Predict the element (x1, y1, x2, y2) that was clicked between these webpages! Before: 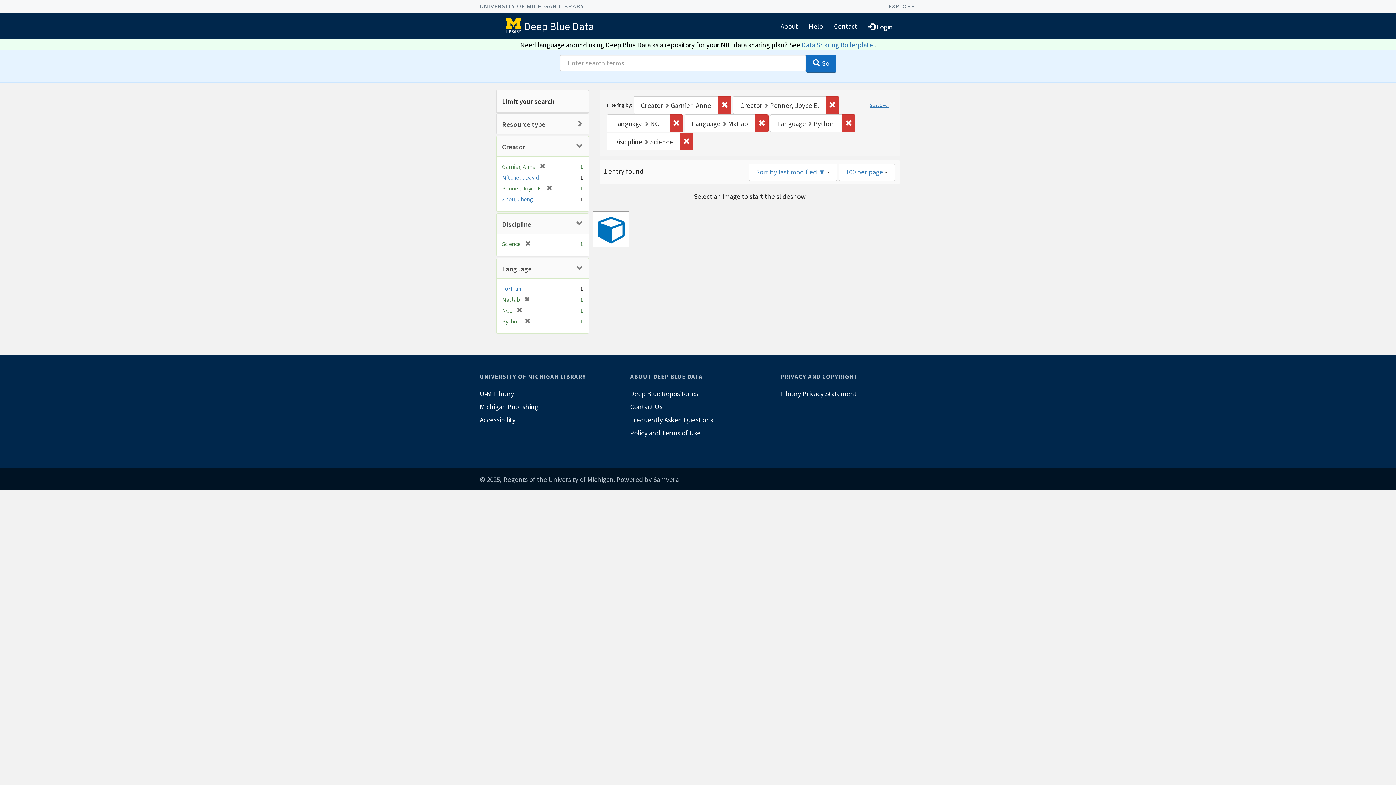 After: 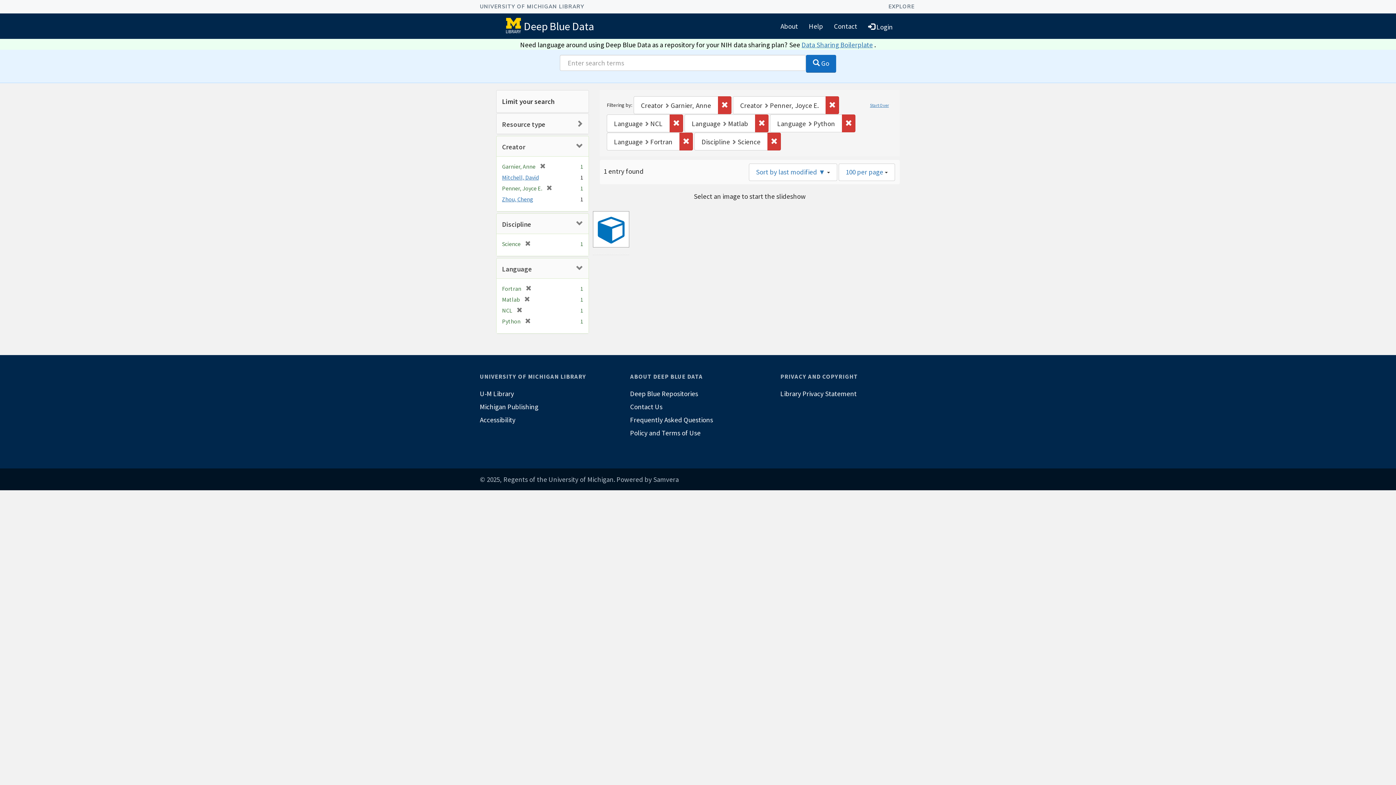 Action: label: Fortran bbox: (502, 285, 521, 292)